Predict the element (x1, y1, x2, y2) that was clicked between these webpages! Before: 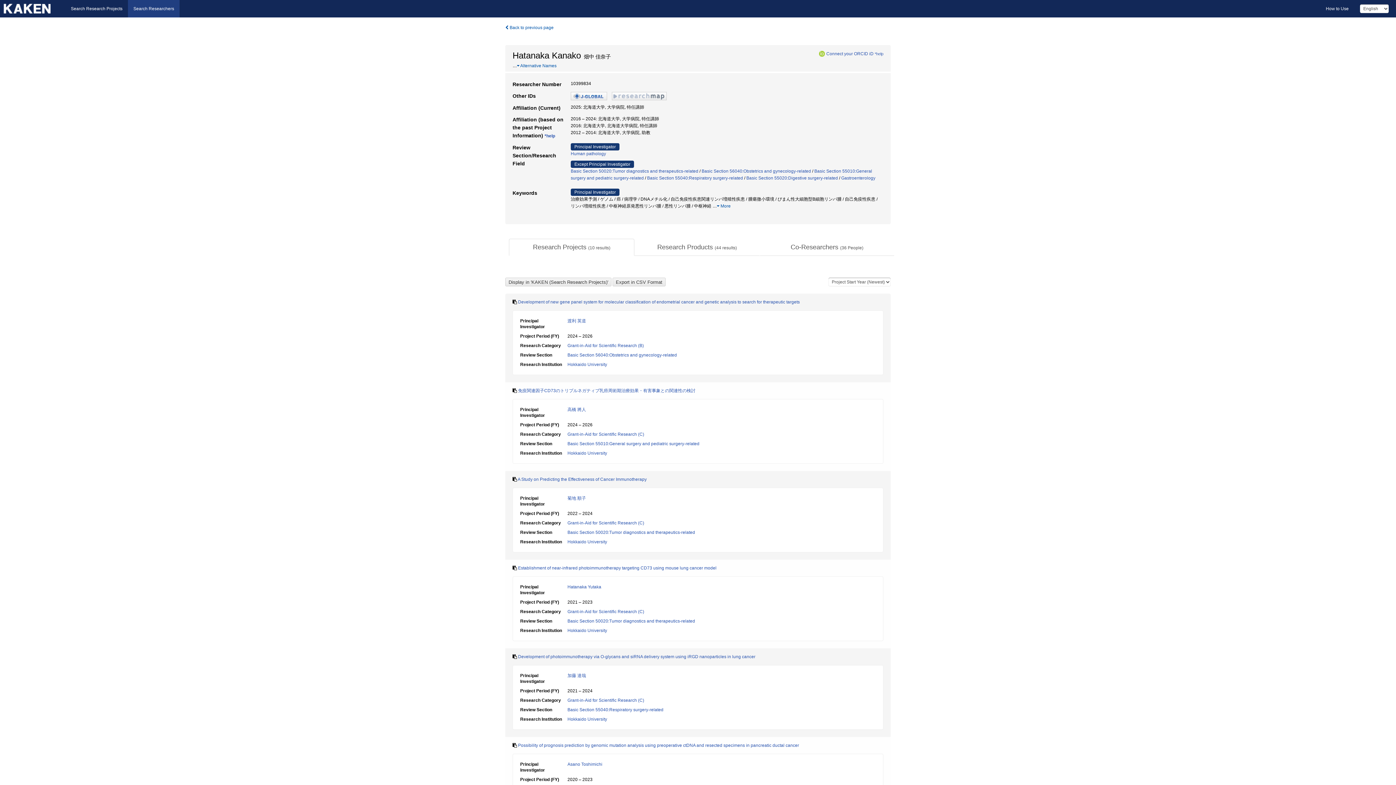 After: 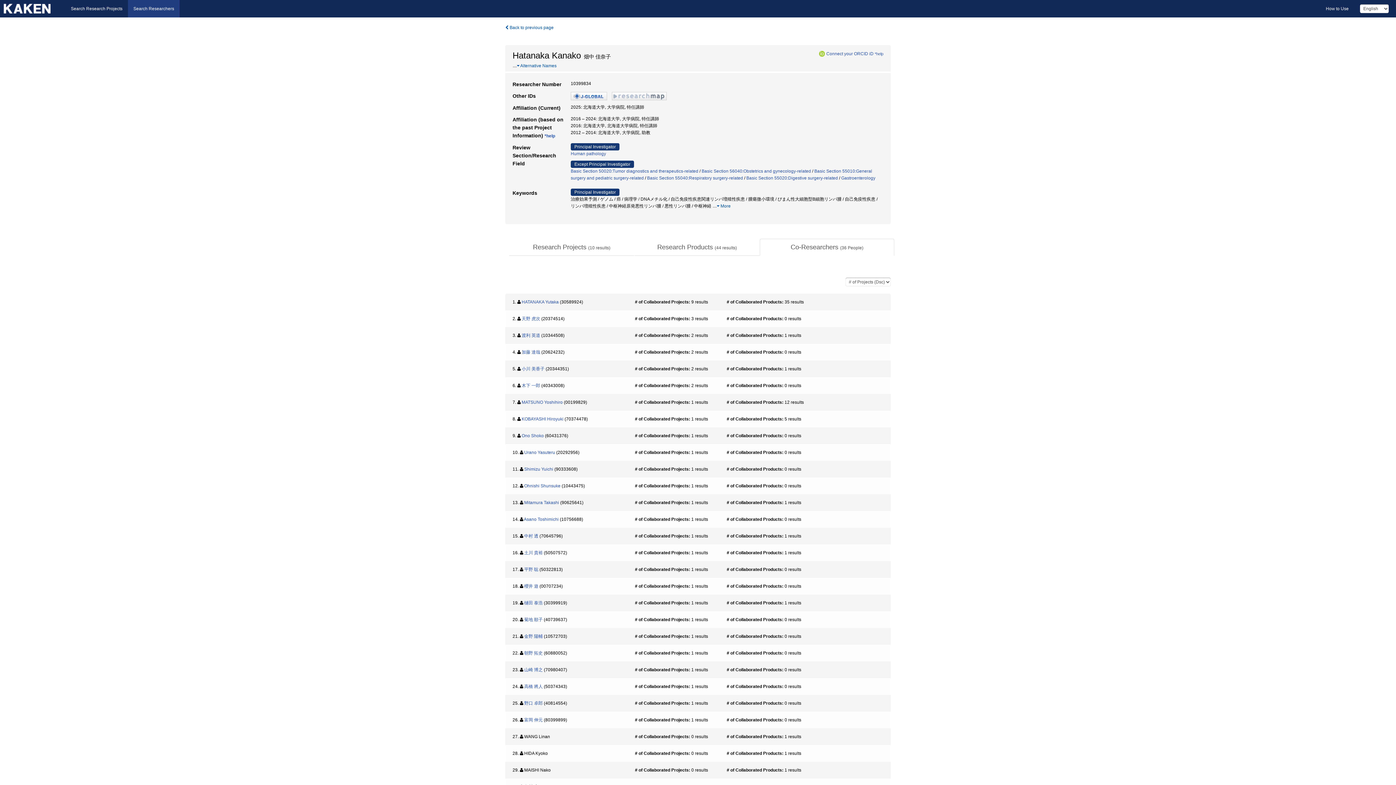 Action: bbox: (760, 238, 894, 256) label: Co-Researchers (36 People)